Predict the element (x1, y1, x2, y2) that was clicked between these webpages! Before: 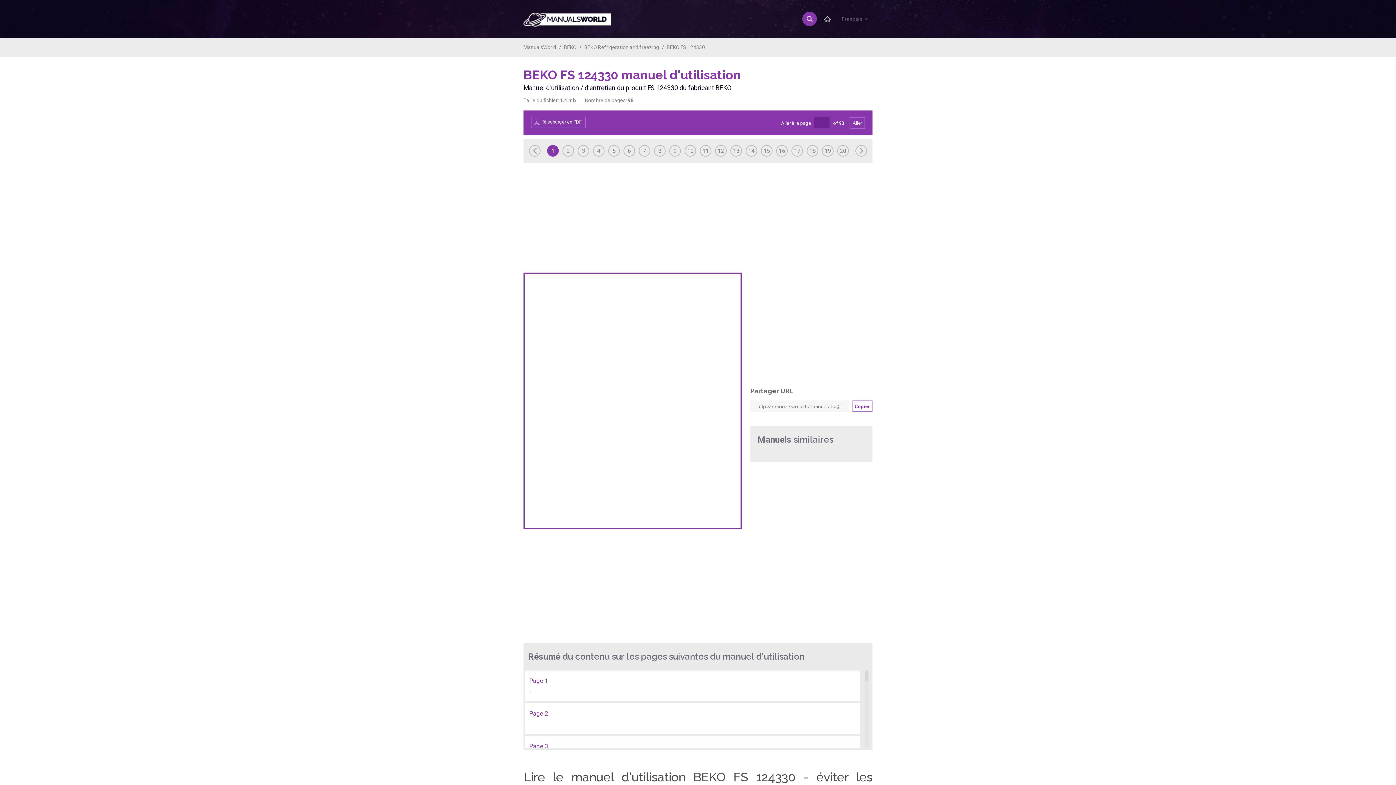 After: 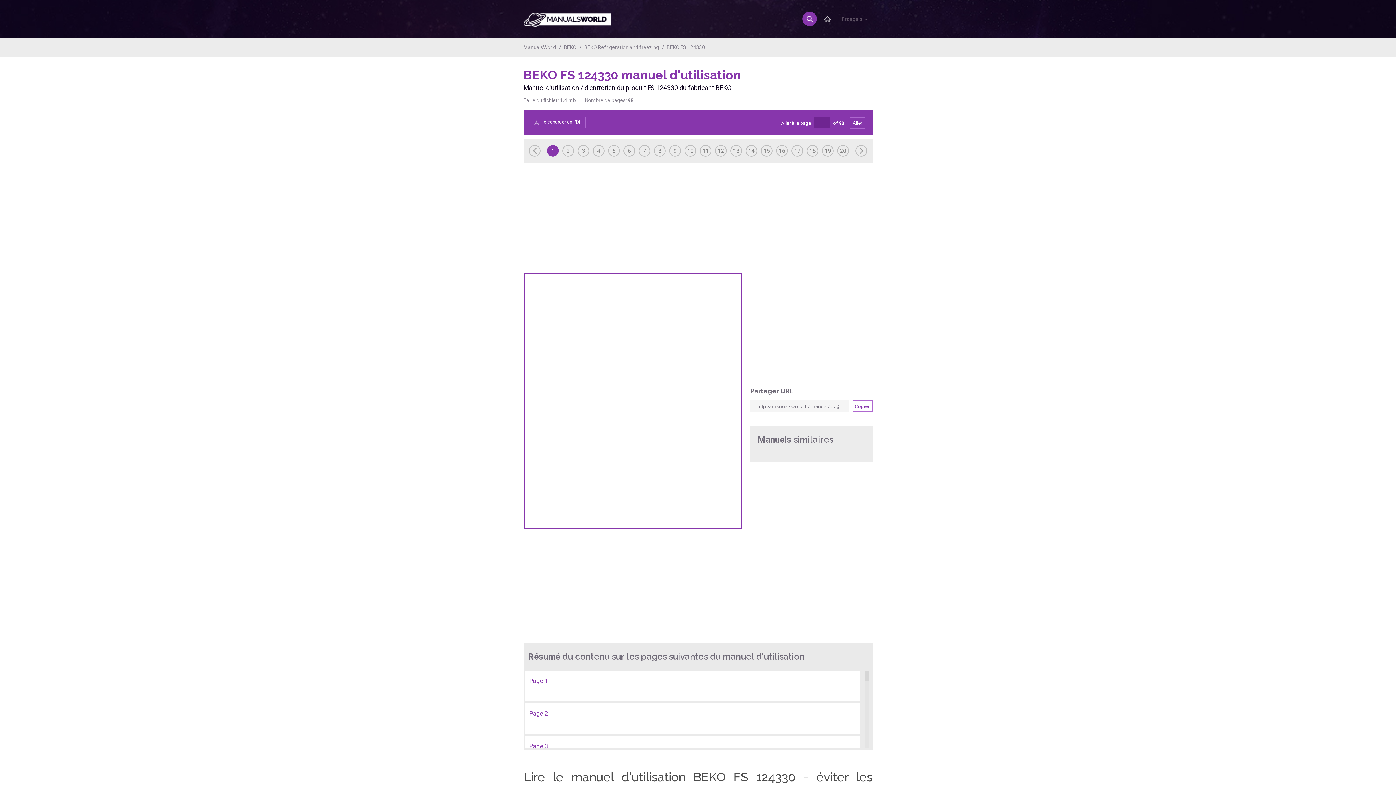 Action: bbox: (824, 17, 830, 22)